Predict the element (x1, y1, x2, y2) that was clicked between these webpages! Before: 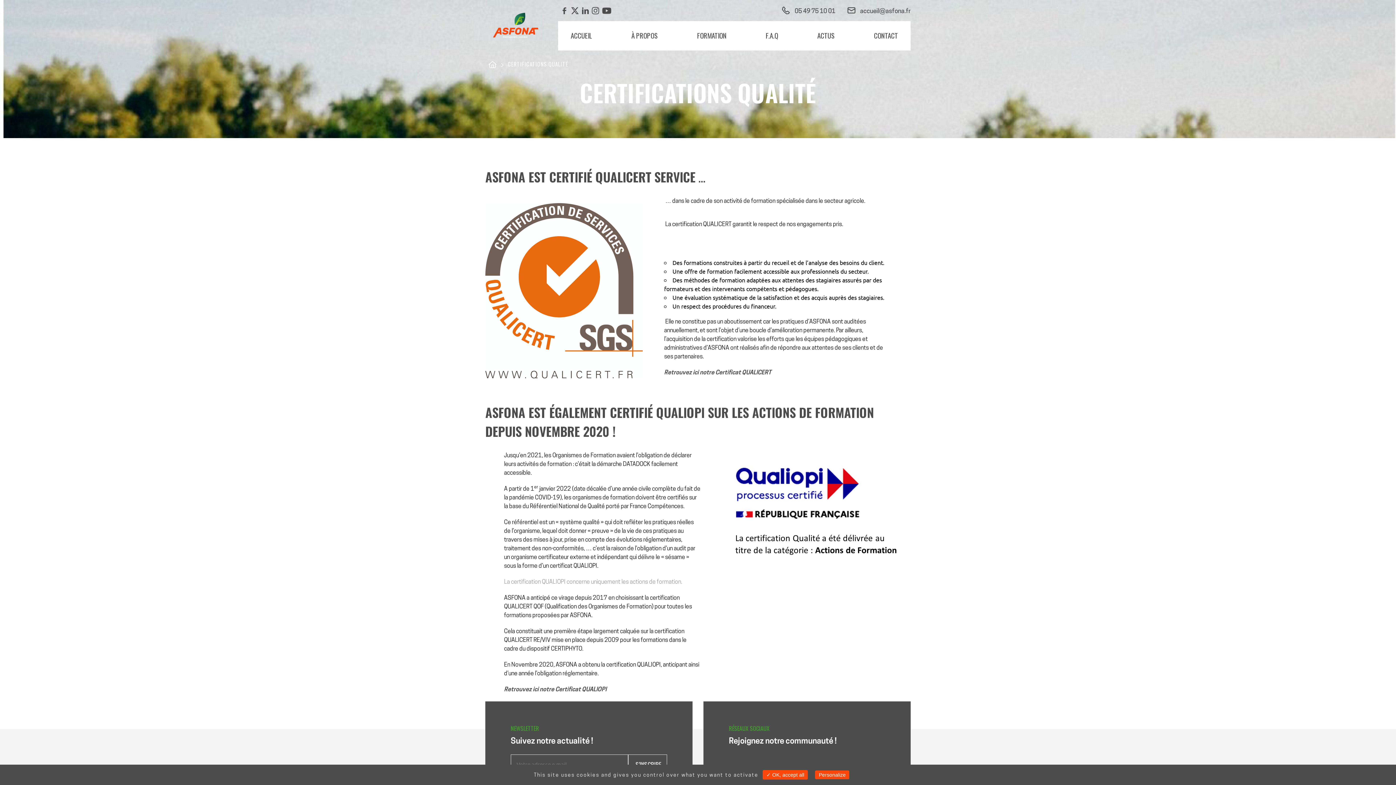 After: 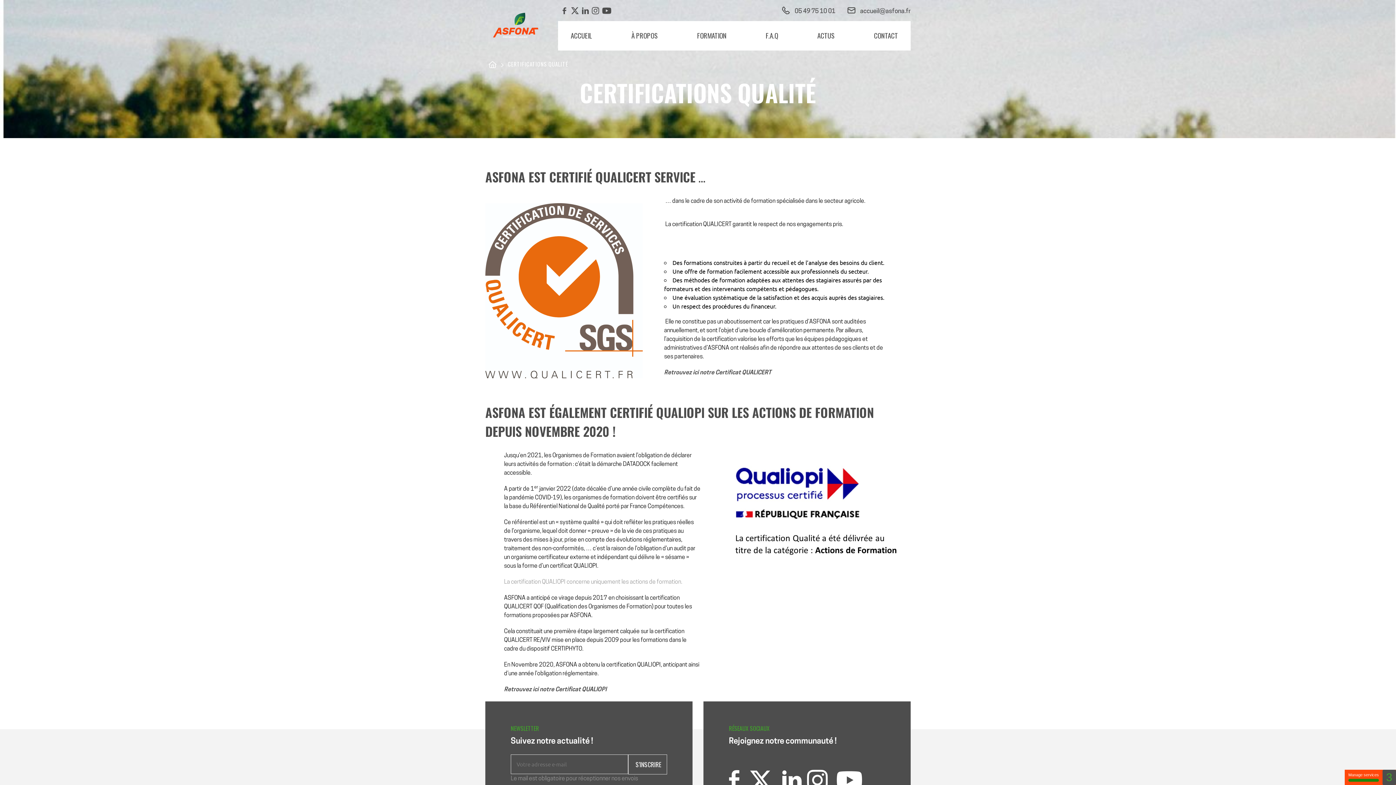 Action: bbox: (763, 770, 808, 780) label: ✓ OK, accept all